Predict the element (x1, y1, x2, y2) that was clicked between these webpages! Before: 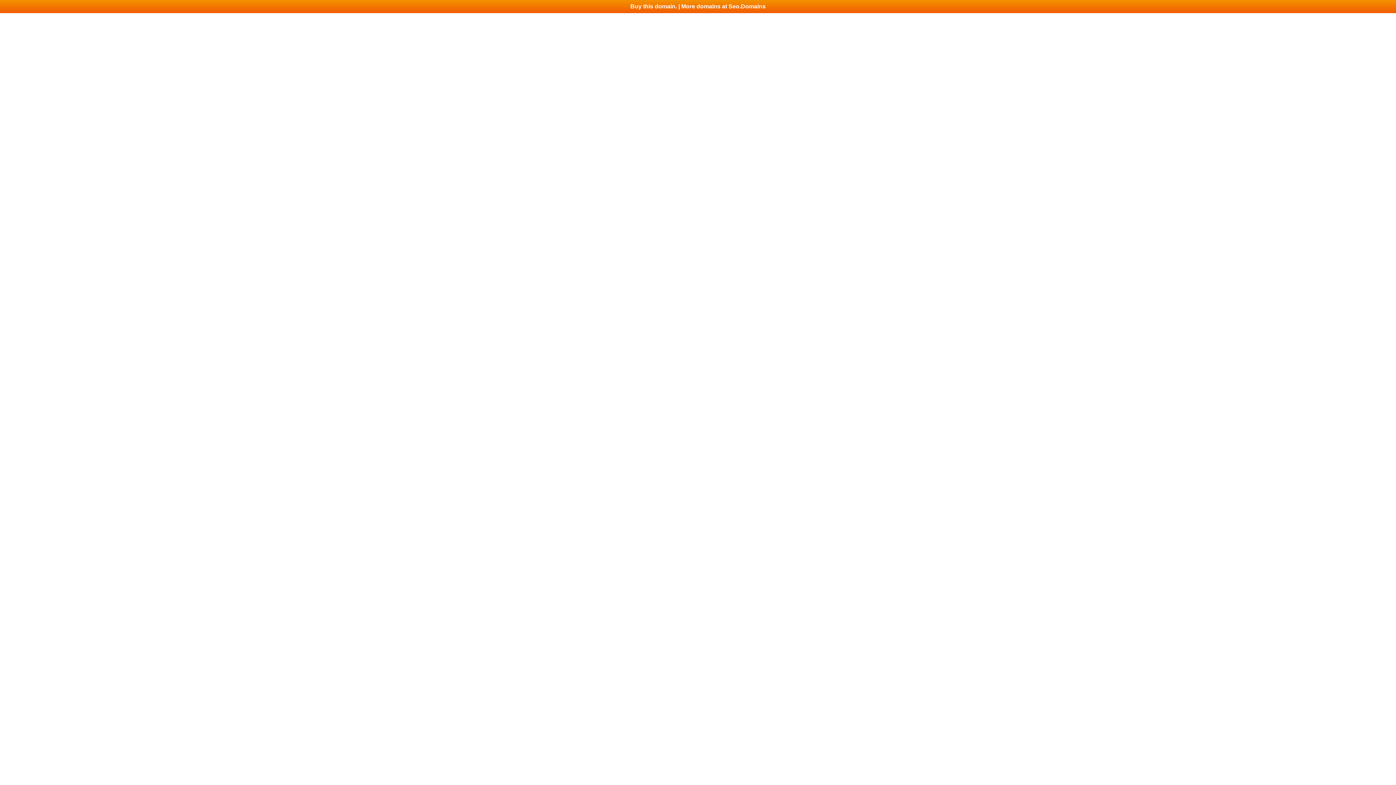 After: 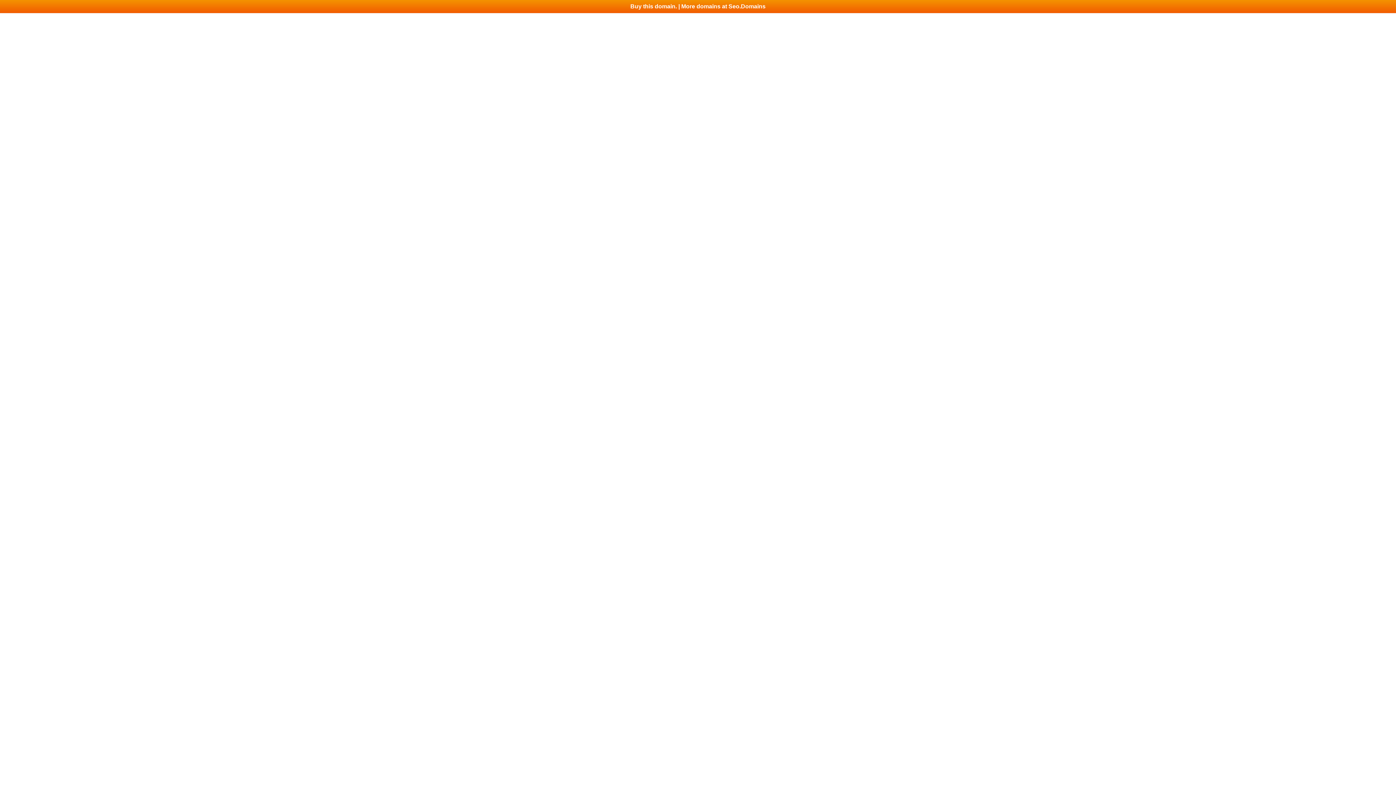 Action: label: Buy this domain. | More domains at Seo.Domains bbox: (0, 0, 1396, 13)